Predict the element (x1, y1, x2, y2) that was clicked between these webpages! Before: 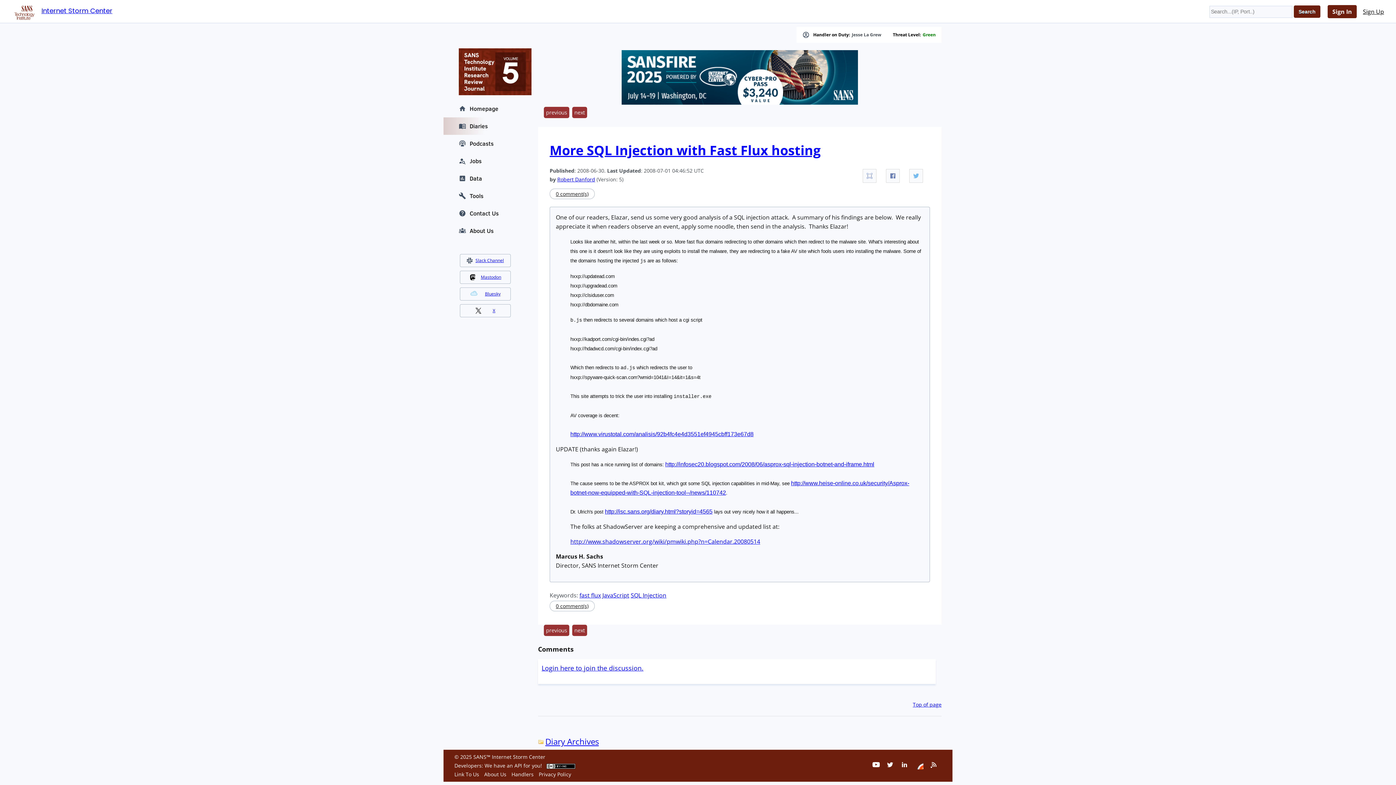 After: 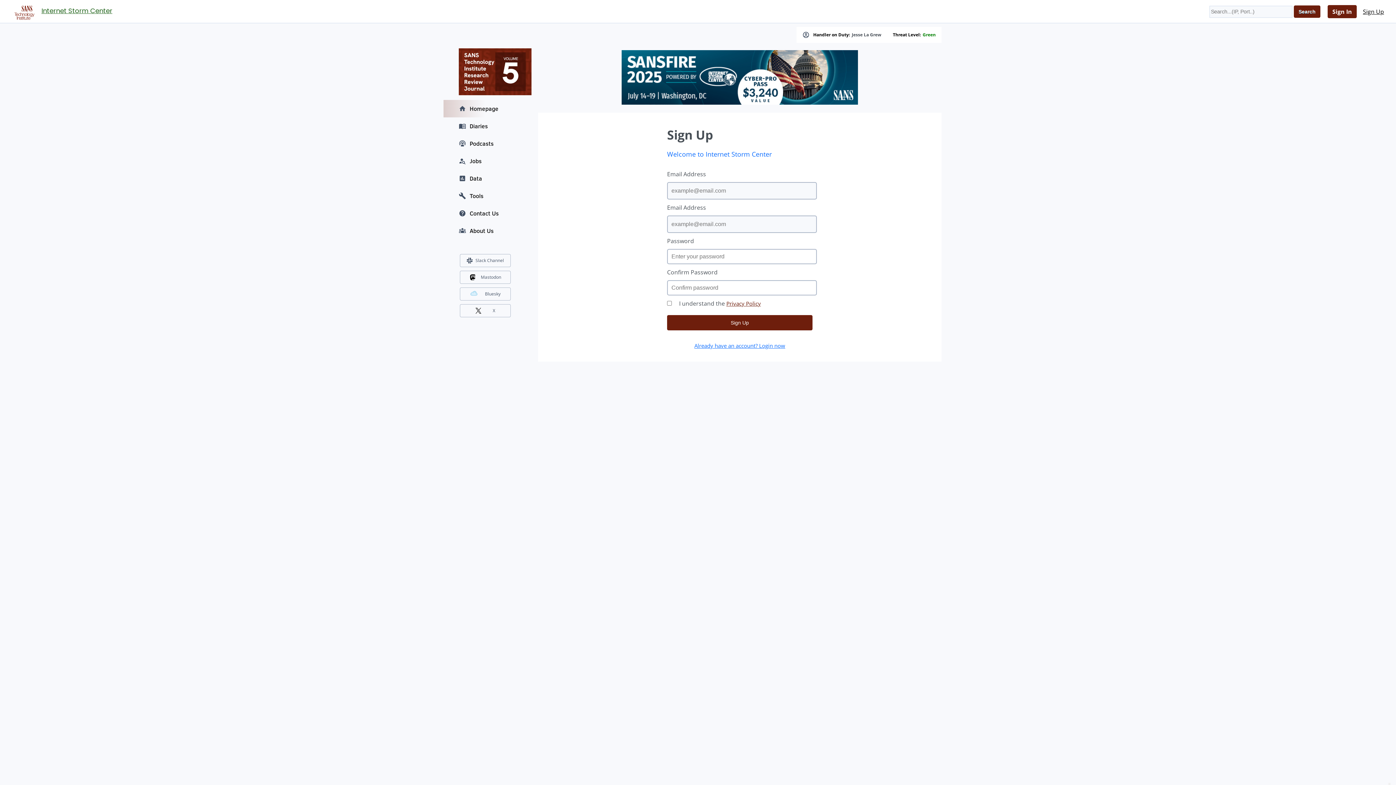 Action: label: Sign Up bbox: (1358, 5, 1389, 18)